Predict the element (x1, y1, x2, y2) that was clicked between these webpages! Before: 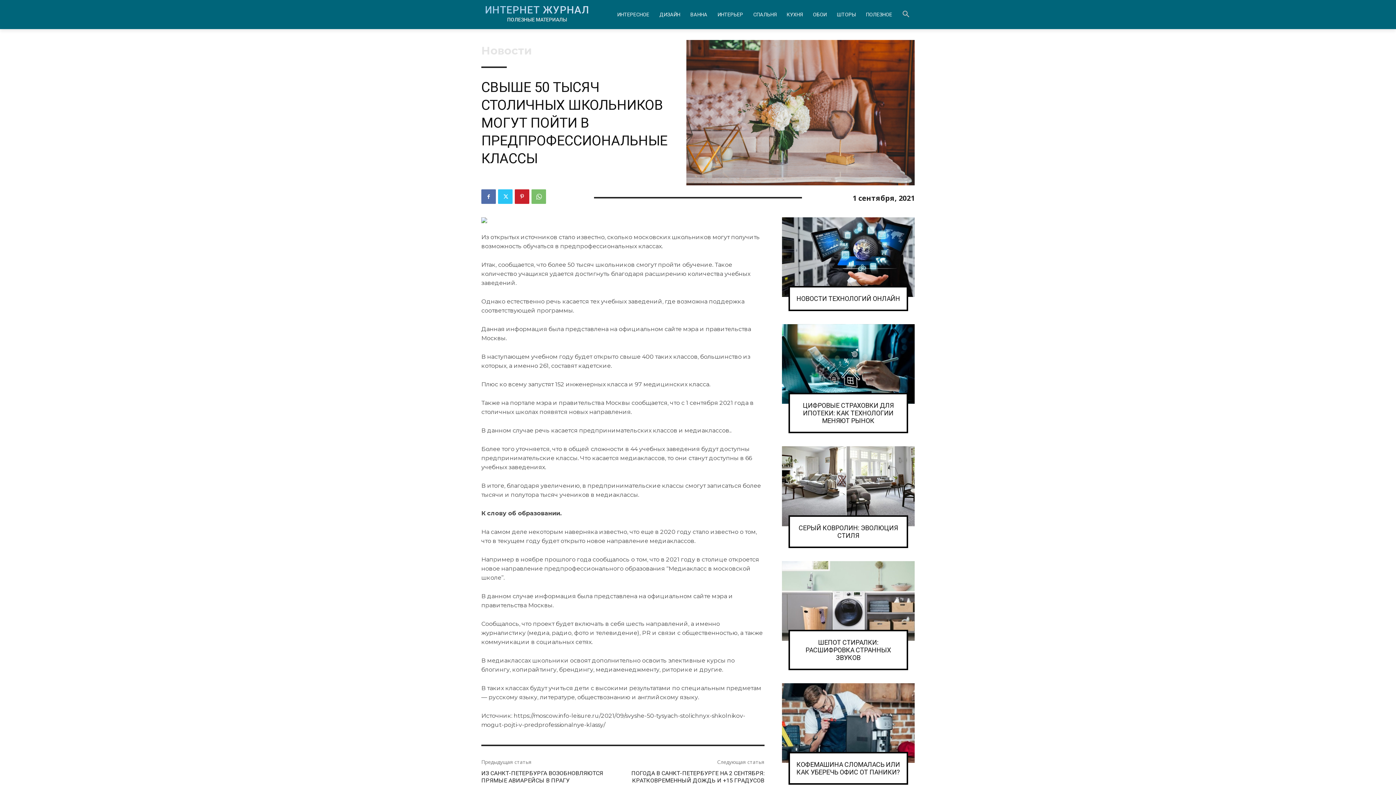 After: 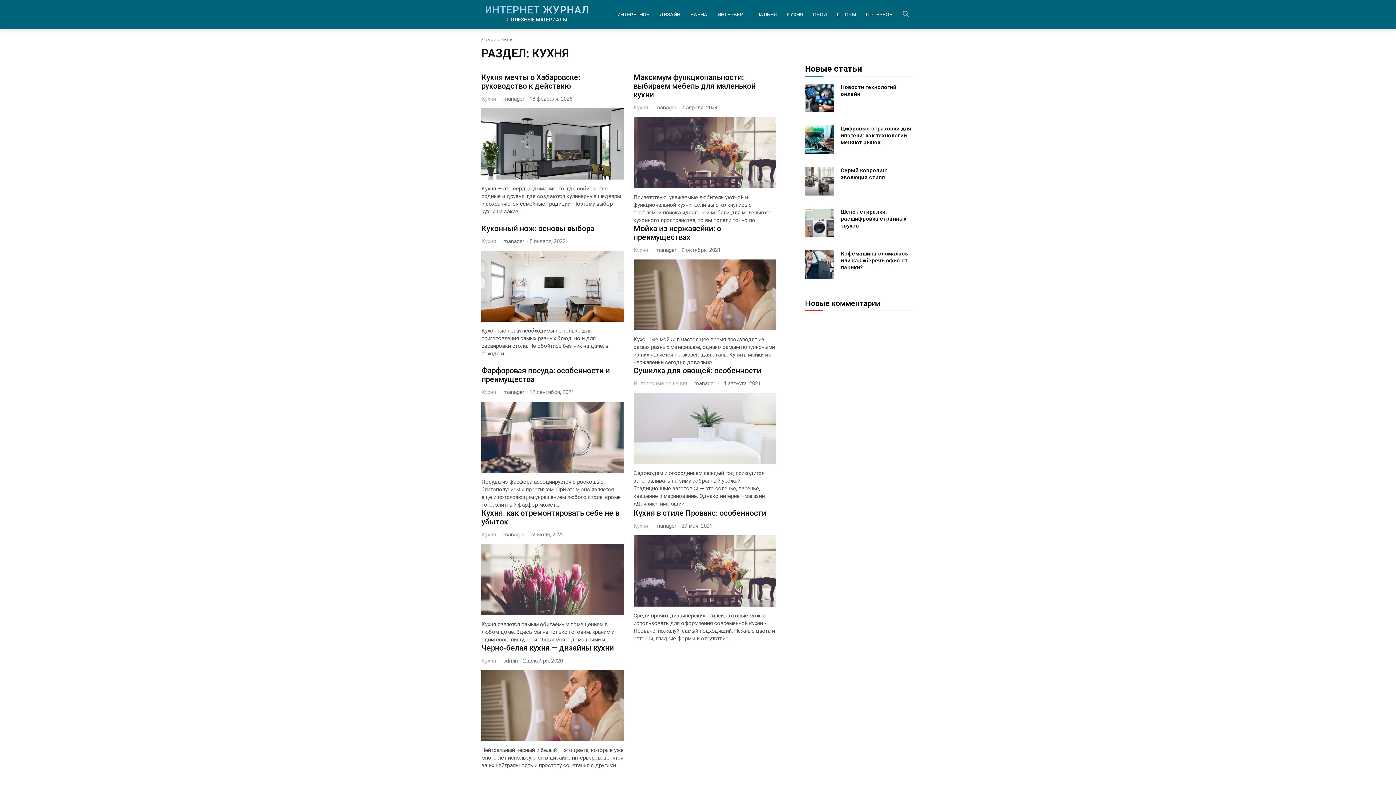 Action: bbox: (781, 0, 808, 29) label: КУХНЯ